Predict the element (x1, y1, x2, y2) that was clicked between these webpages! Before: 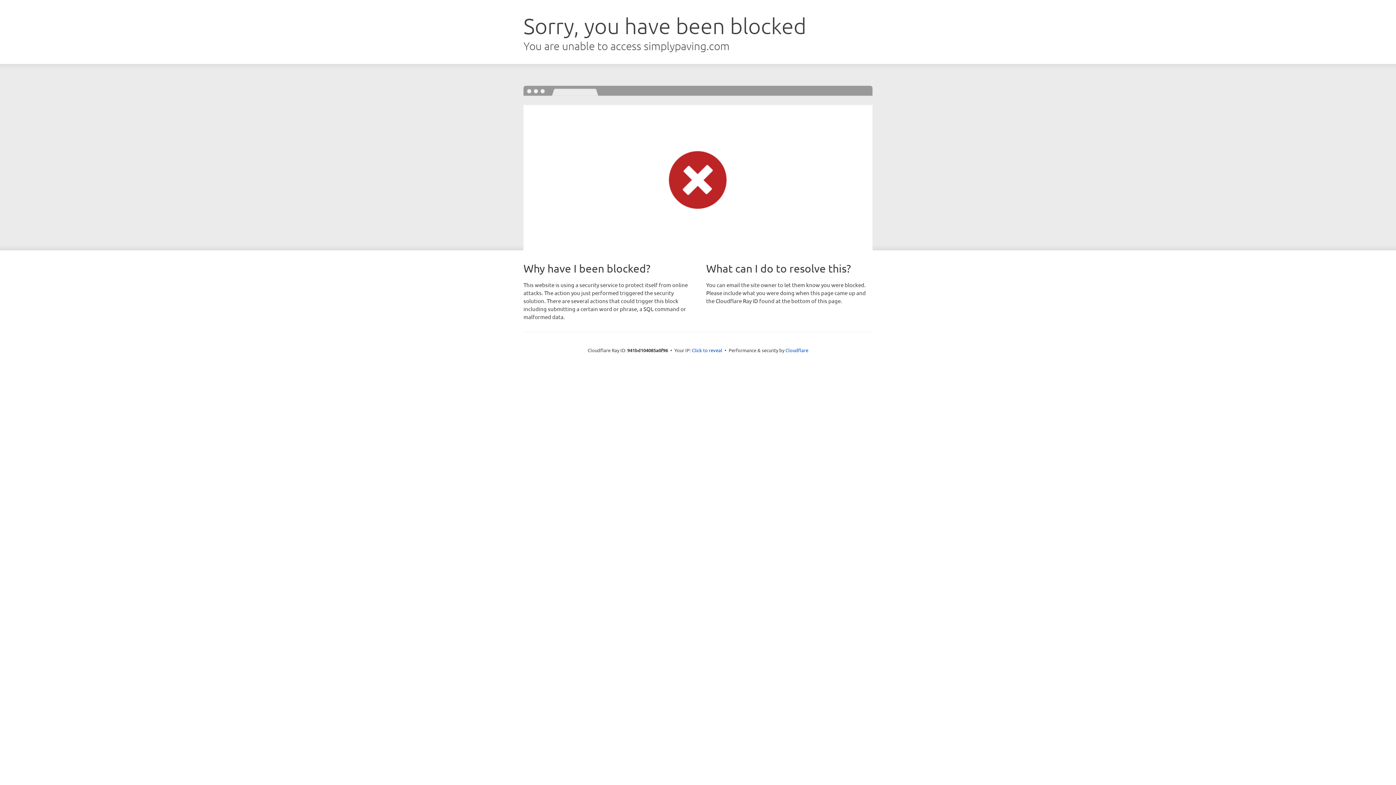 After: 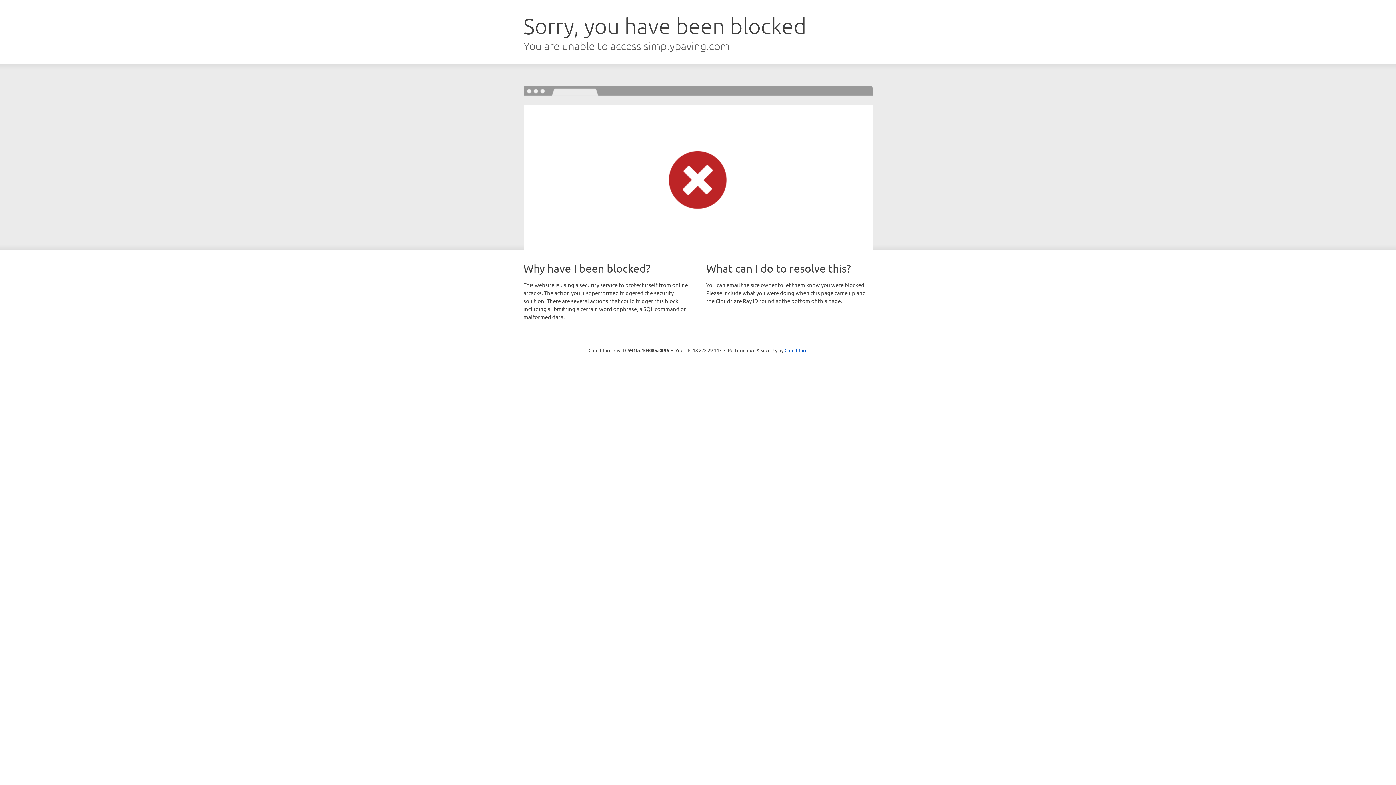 Action: label: Click to reveal bbox: (692, 346, 722, 353)